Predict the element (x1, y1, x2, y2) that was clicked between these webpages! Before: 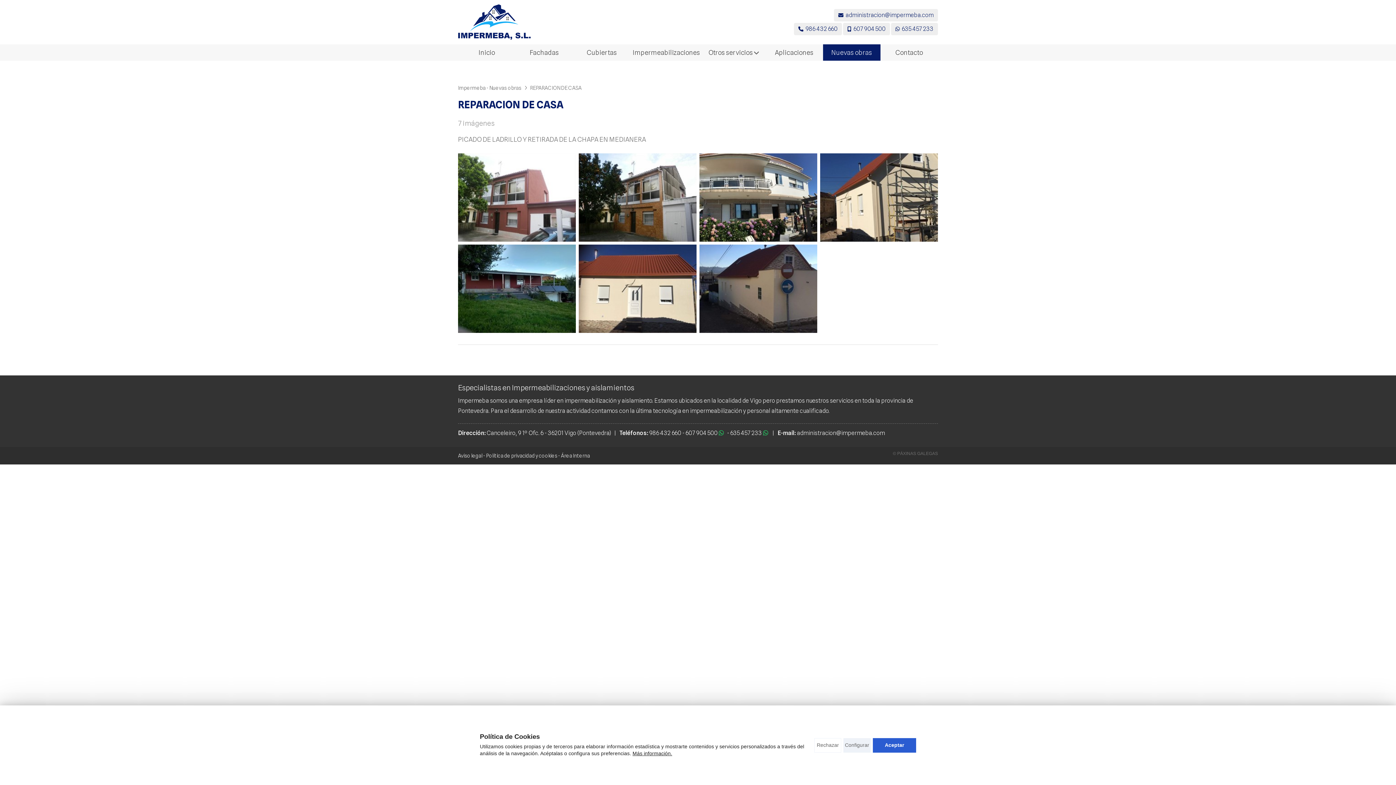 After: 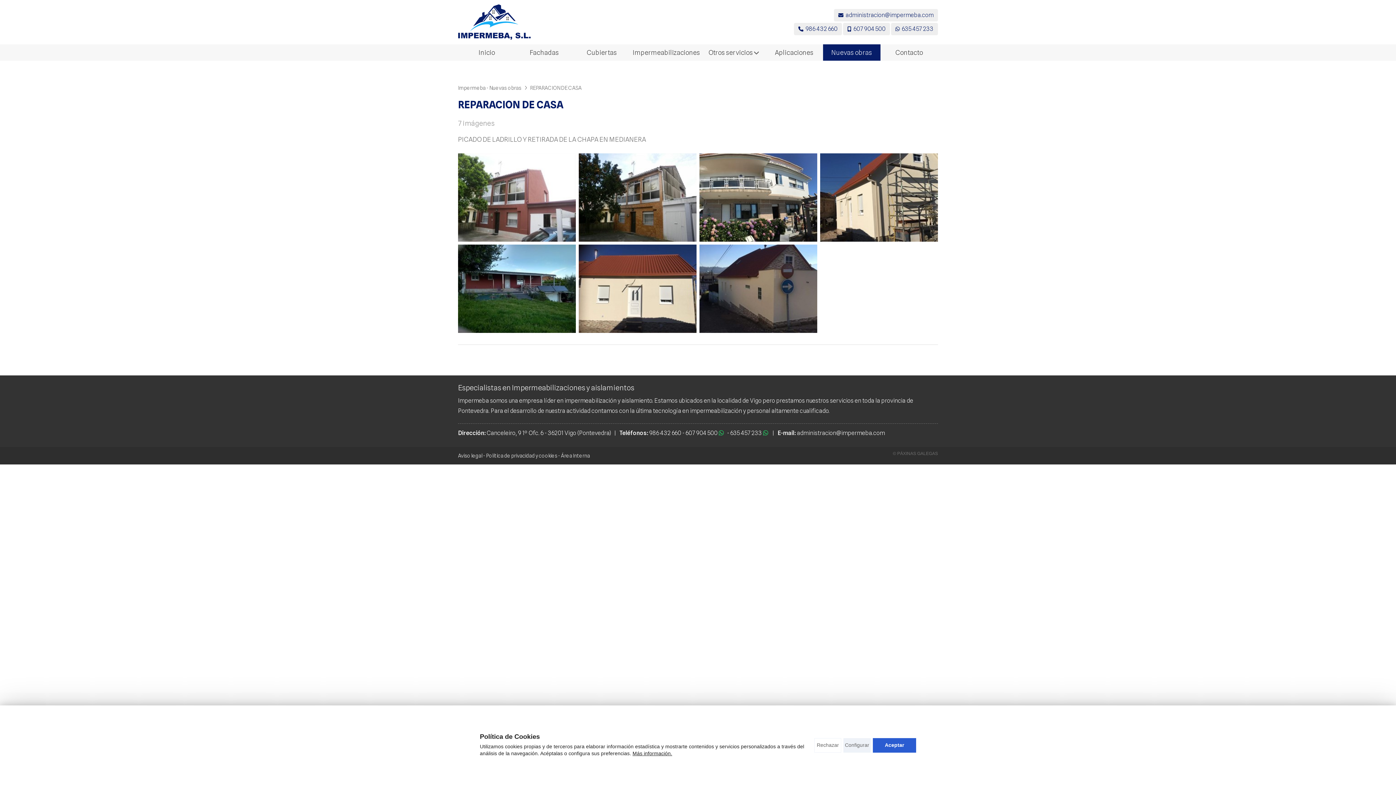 Action: bbox: (718, 428, 726, 438)